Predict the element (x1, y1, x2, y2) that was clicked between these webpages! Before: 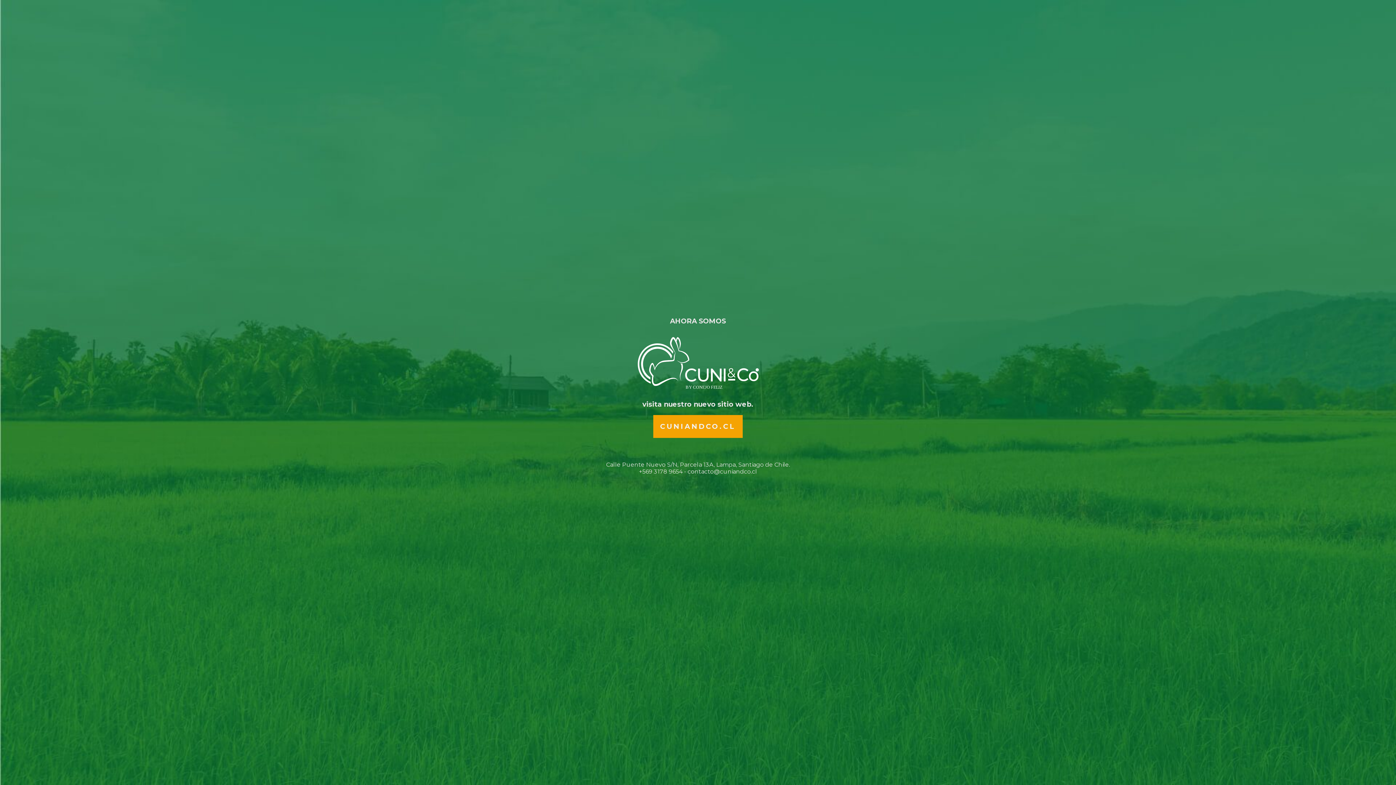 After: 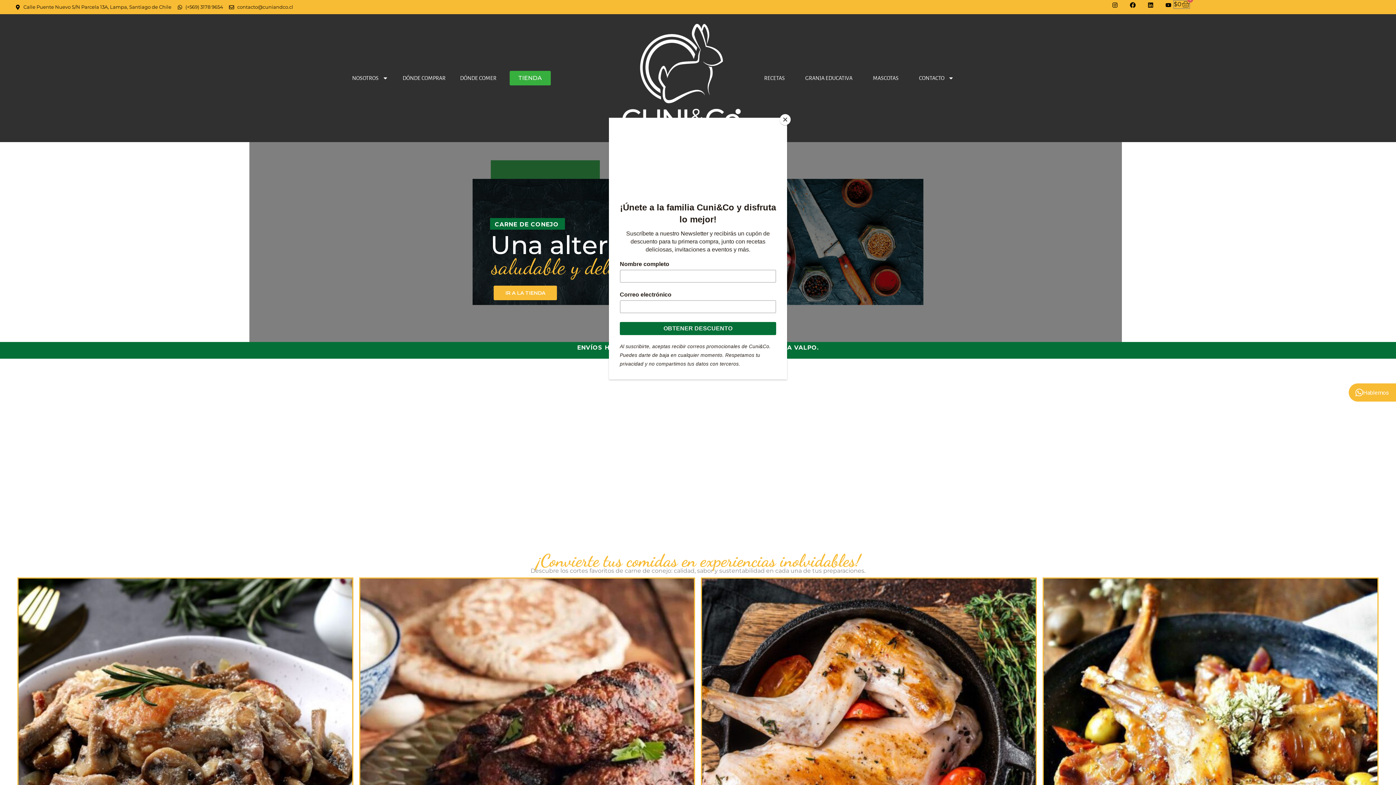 Action: label: CUNIANDCO.CL bbox: (653, 415, 742, 438)